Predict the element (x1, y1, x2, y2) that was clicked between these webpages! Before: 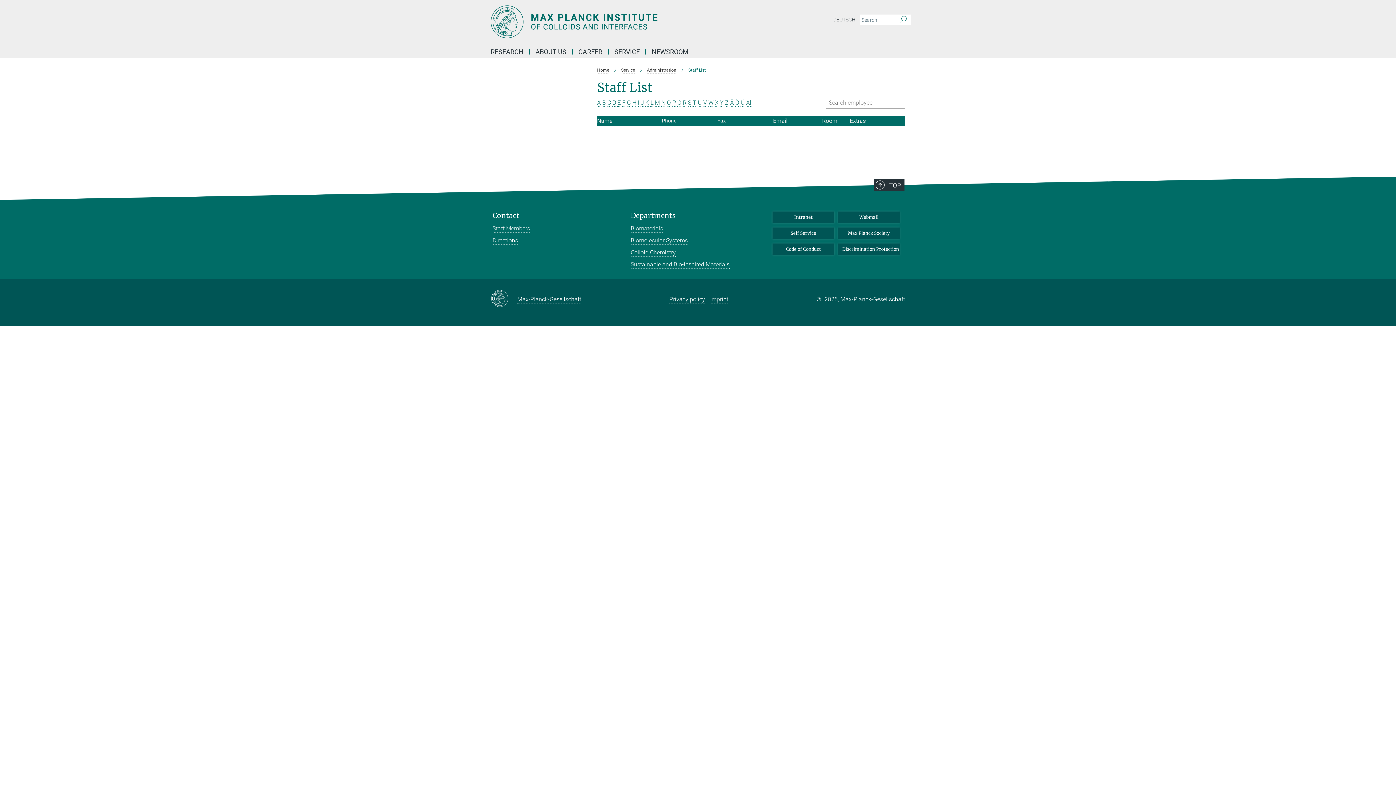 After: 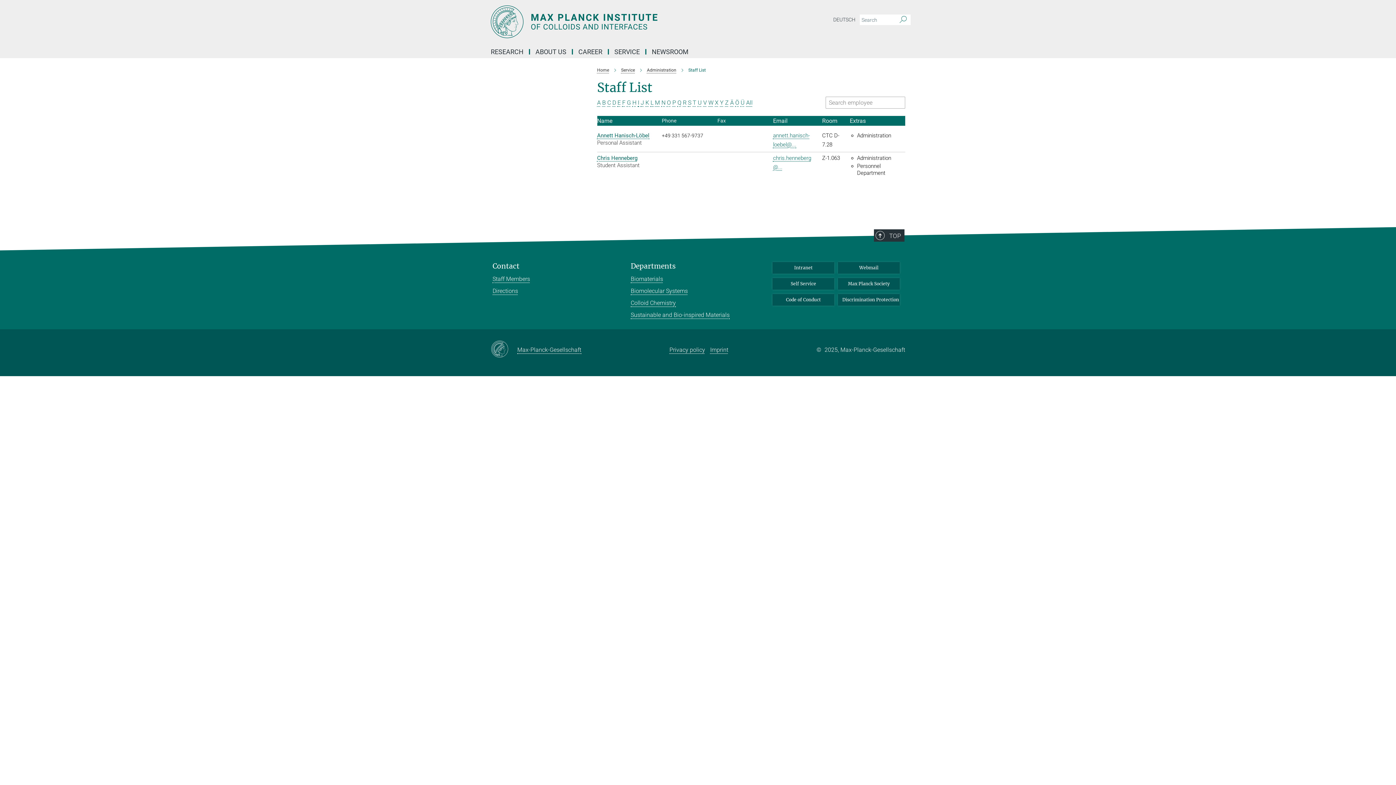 Action: bbox: (632, 99, 636, 106) label: H